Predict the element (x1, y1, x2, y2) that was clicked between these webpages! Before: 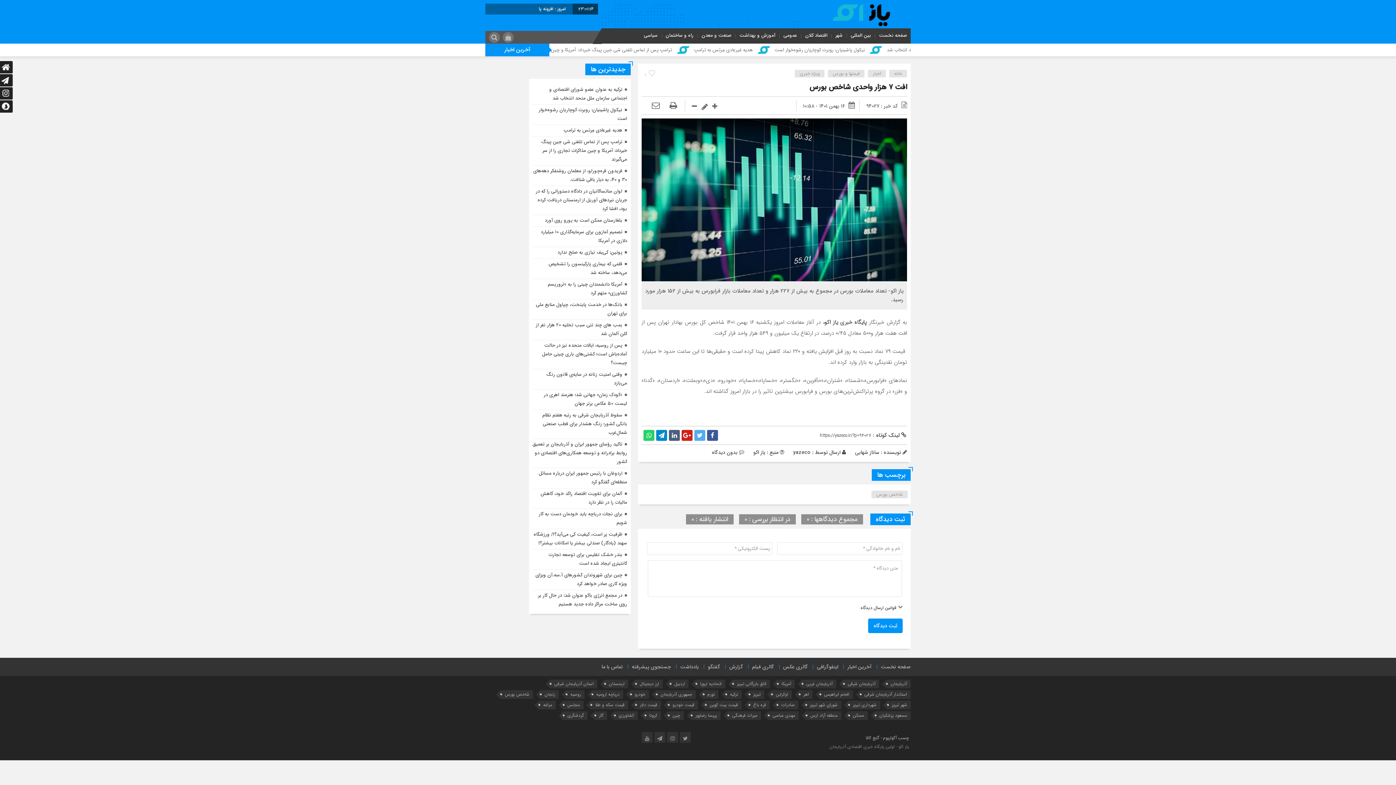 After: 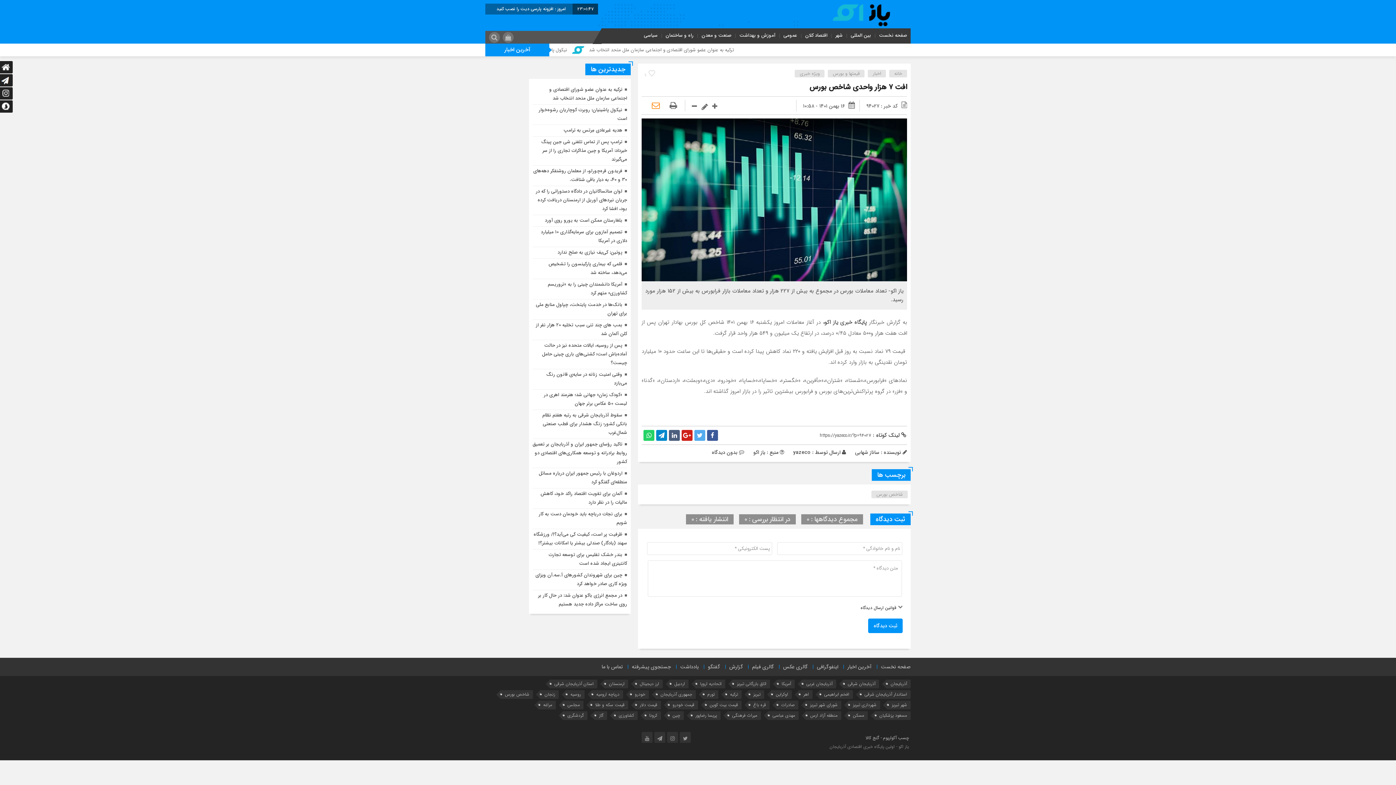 Action: bbox: (648, 101, 663, 111)